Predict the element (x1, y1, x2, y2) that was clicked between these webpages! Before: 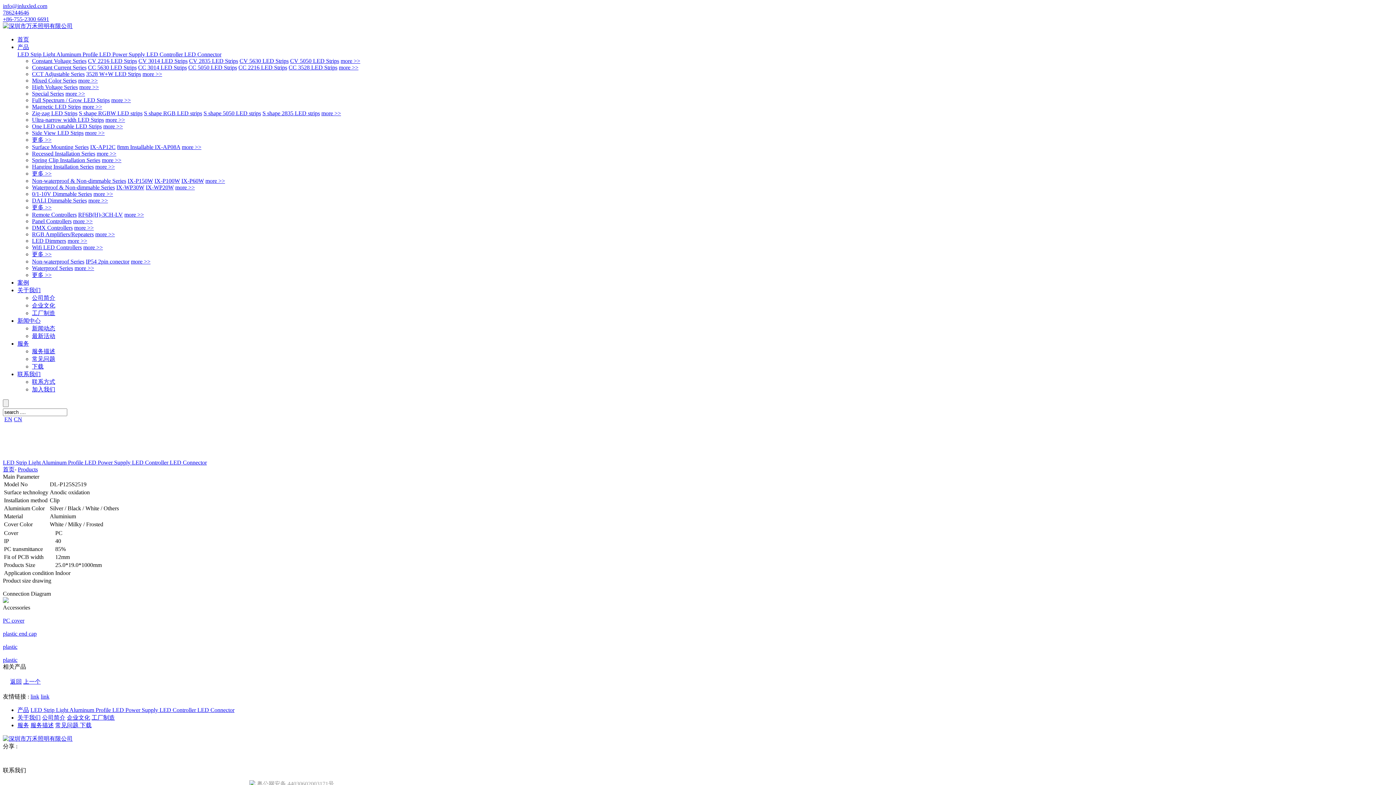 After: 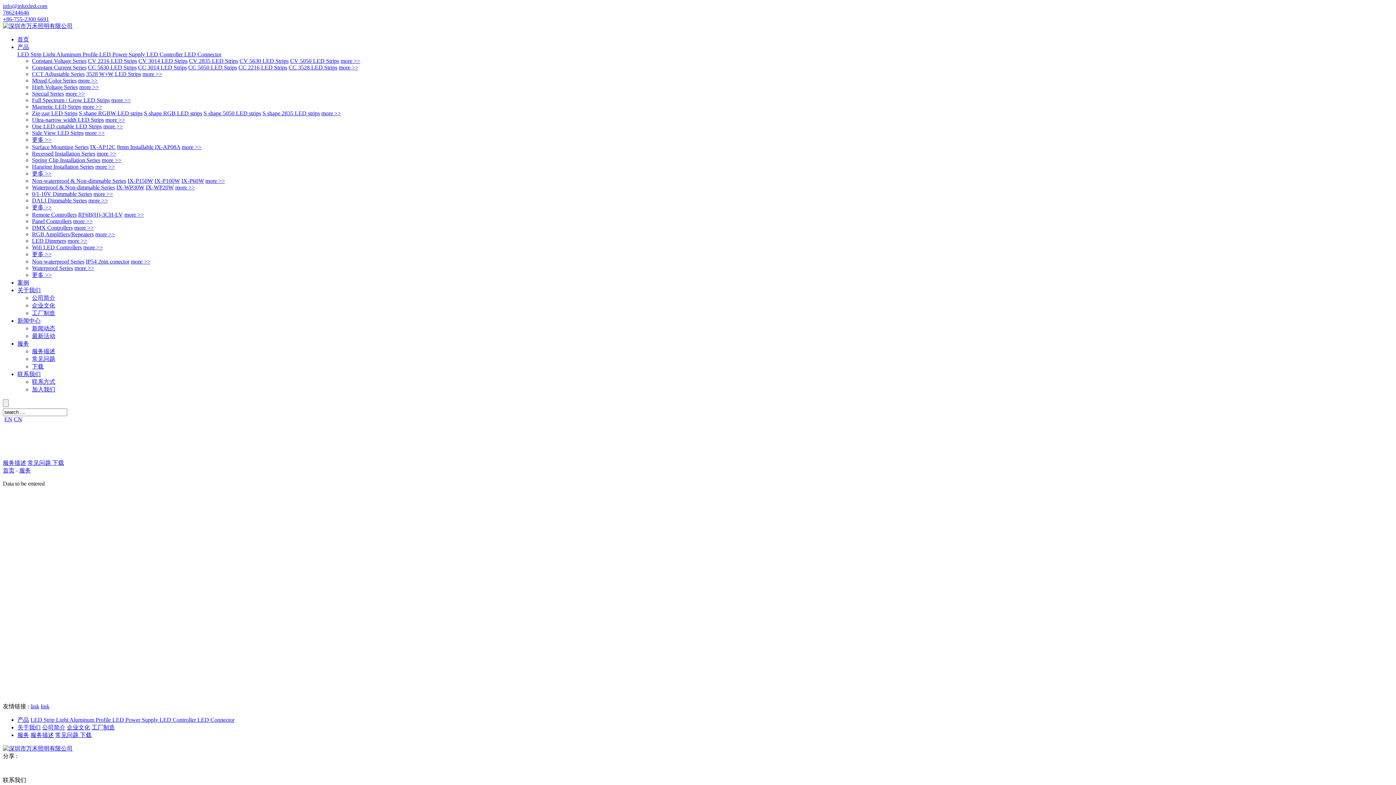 Action: label: 服务描述 bbox: (32, 348, 55, 354)